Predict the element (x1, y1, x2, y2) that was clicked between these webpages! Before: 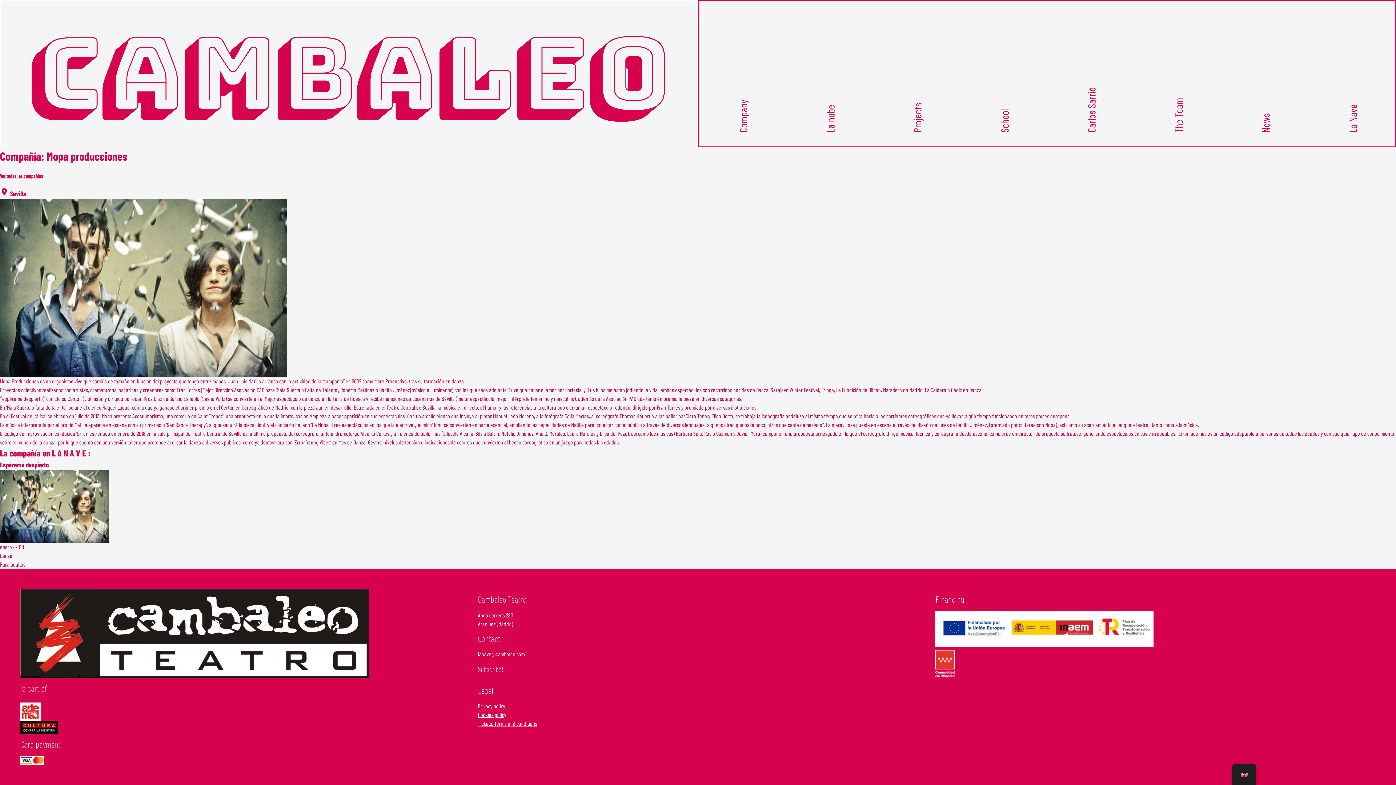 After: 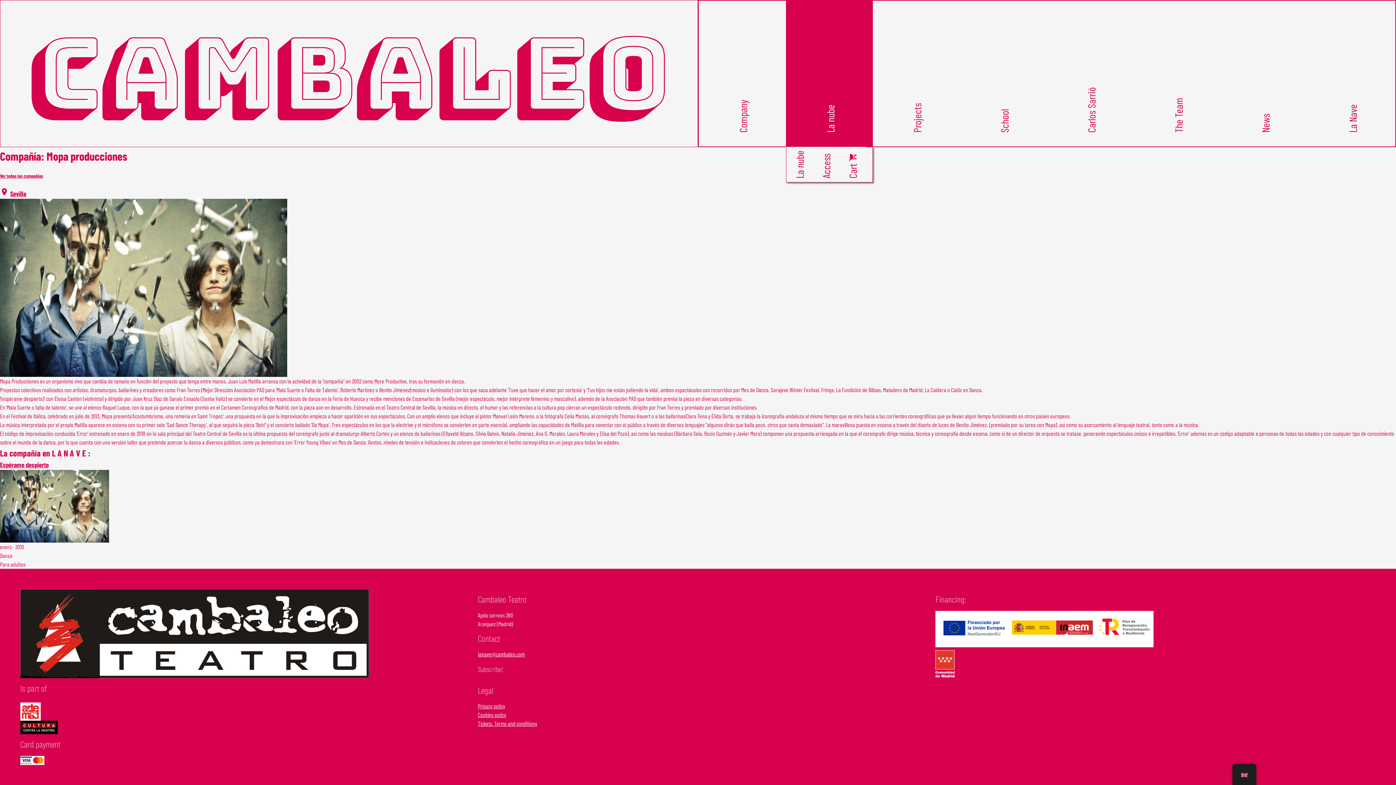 Action: label: La nube bbox: (786, 0, 873, 146)